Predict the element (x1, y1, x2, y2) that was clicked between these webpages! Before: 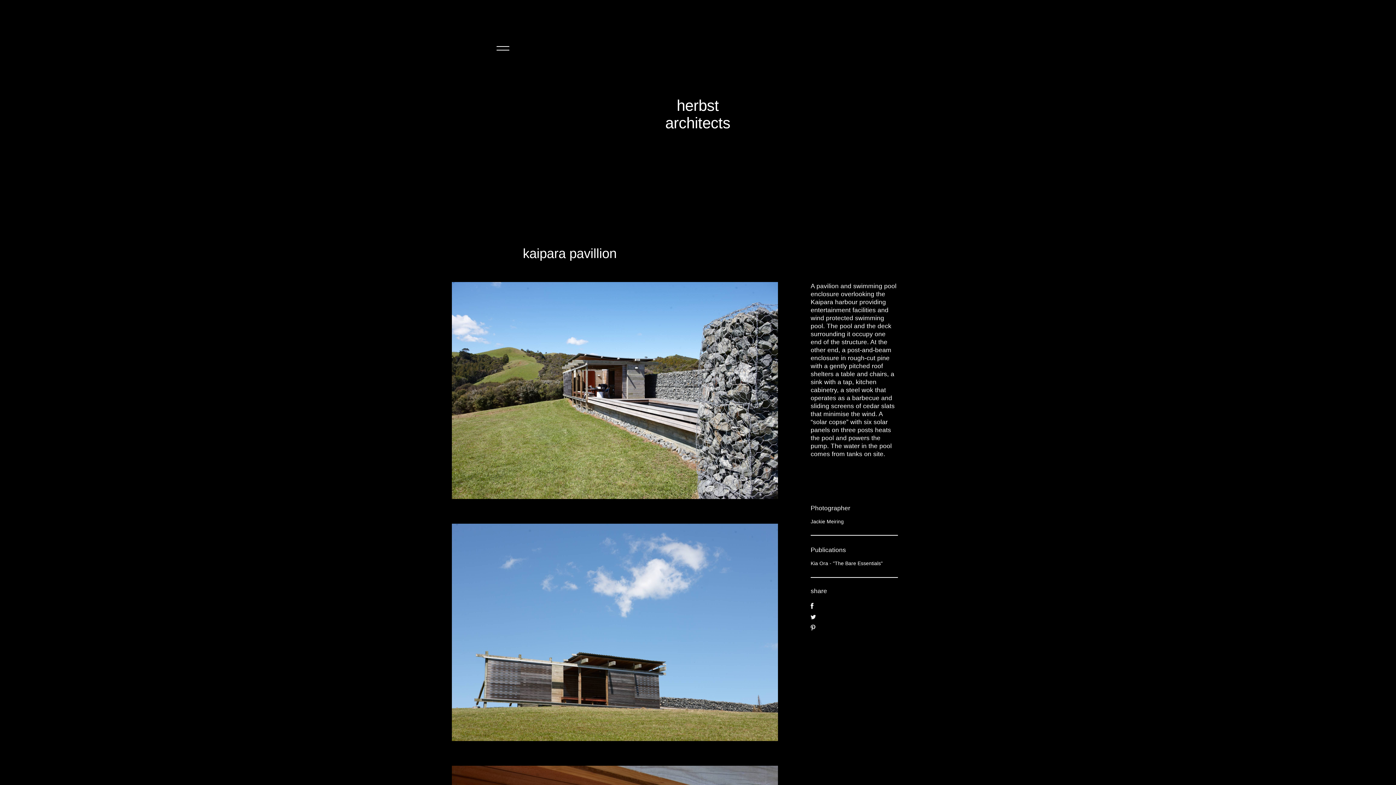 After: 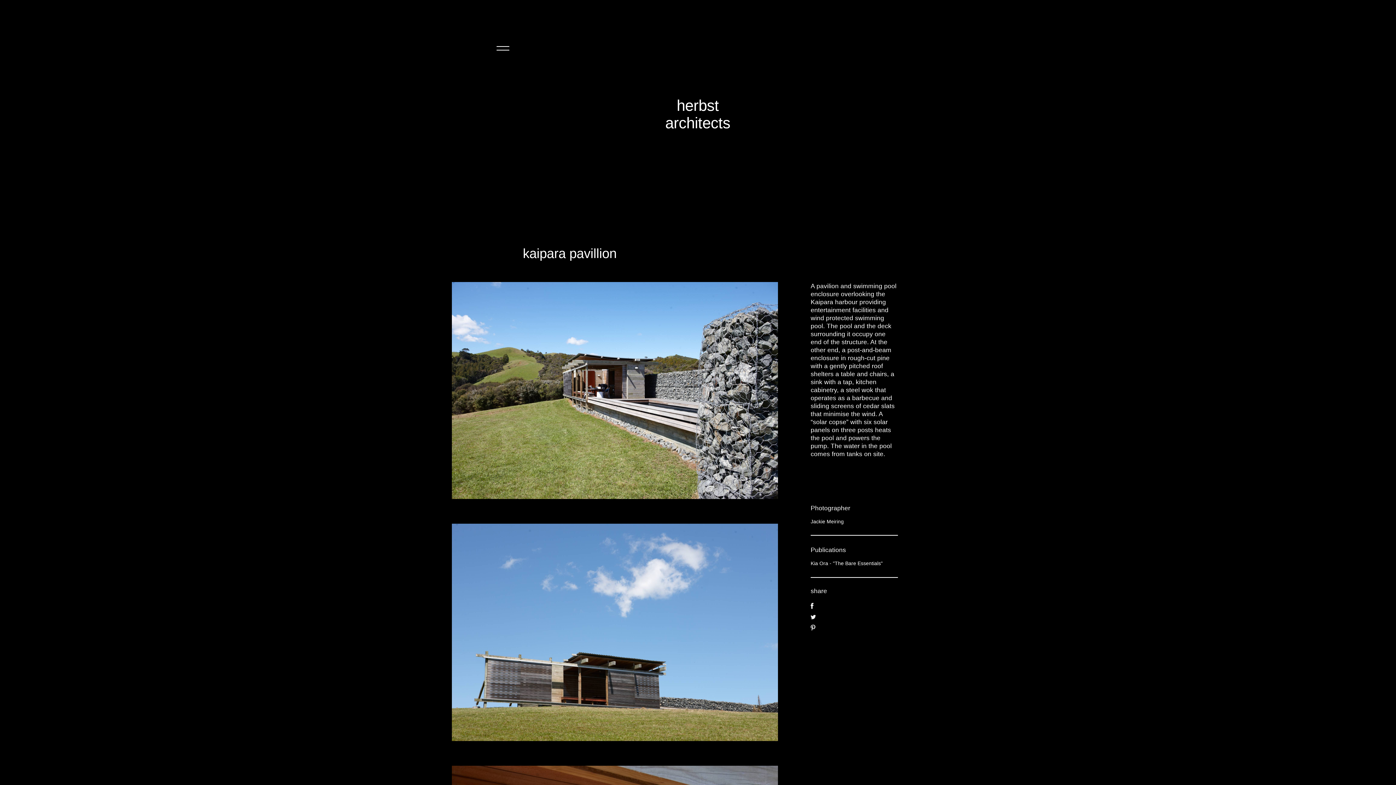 Action: bbox: (810, 623, 820, 632)